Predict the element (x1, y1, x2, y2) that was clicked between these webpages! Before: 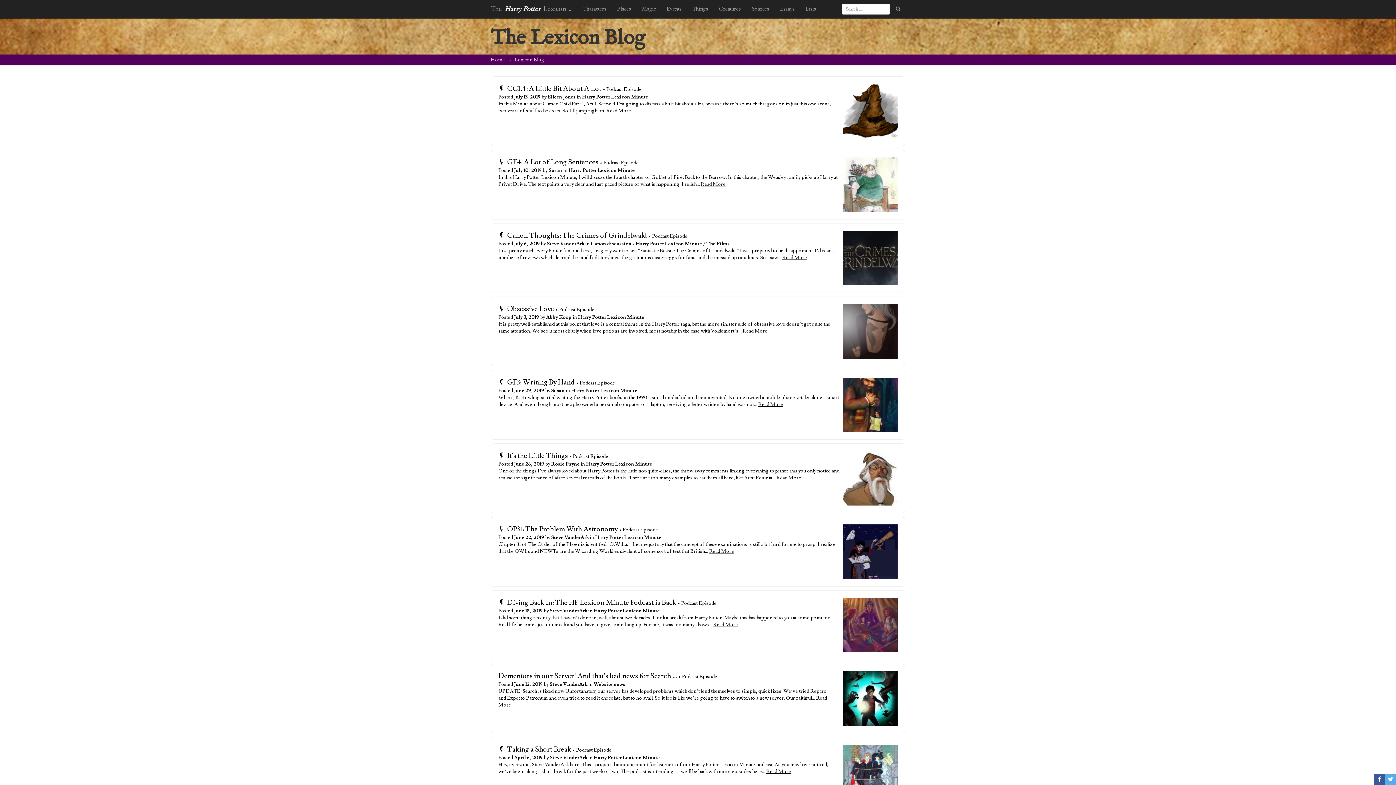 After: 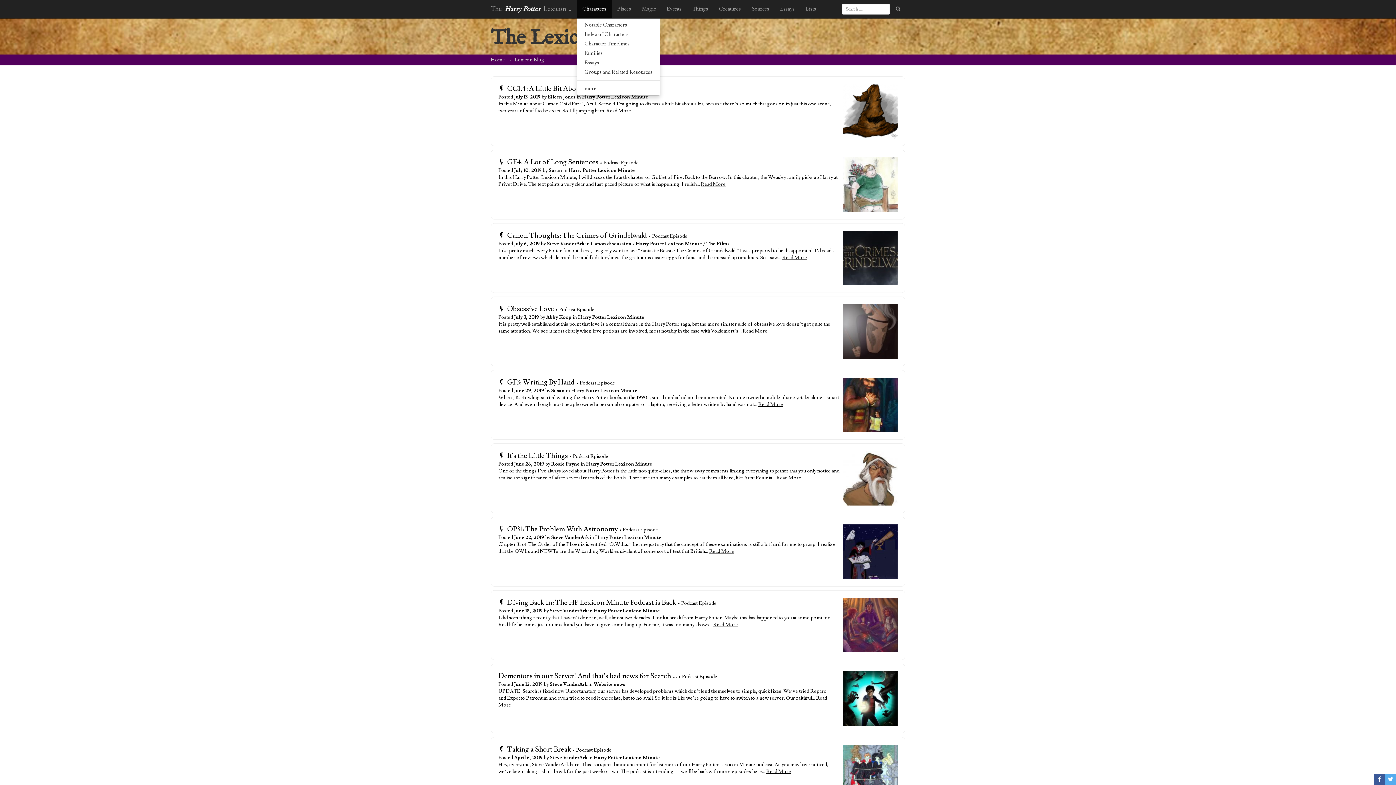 Action: bbox: (577, 0, 612, 18) label: Characters